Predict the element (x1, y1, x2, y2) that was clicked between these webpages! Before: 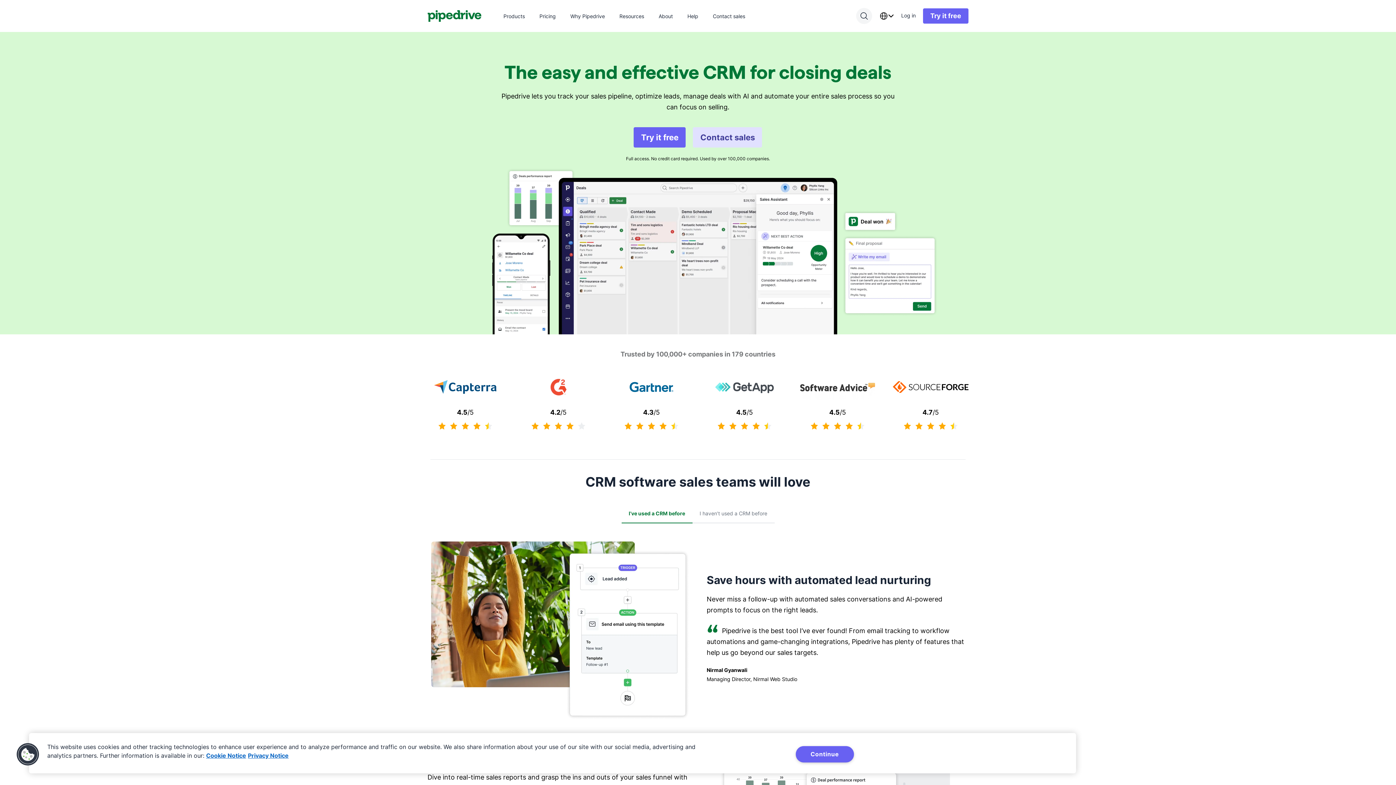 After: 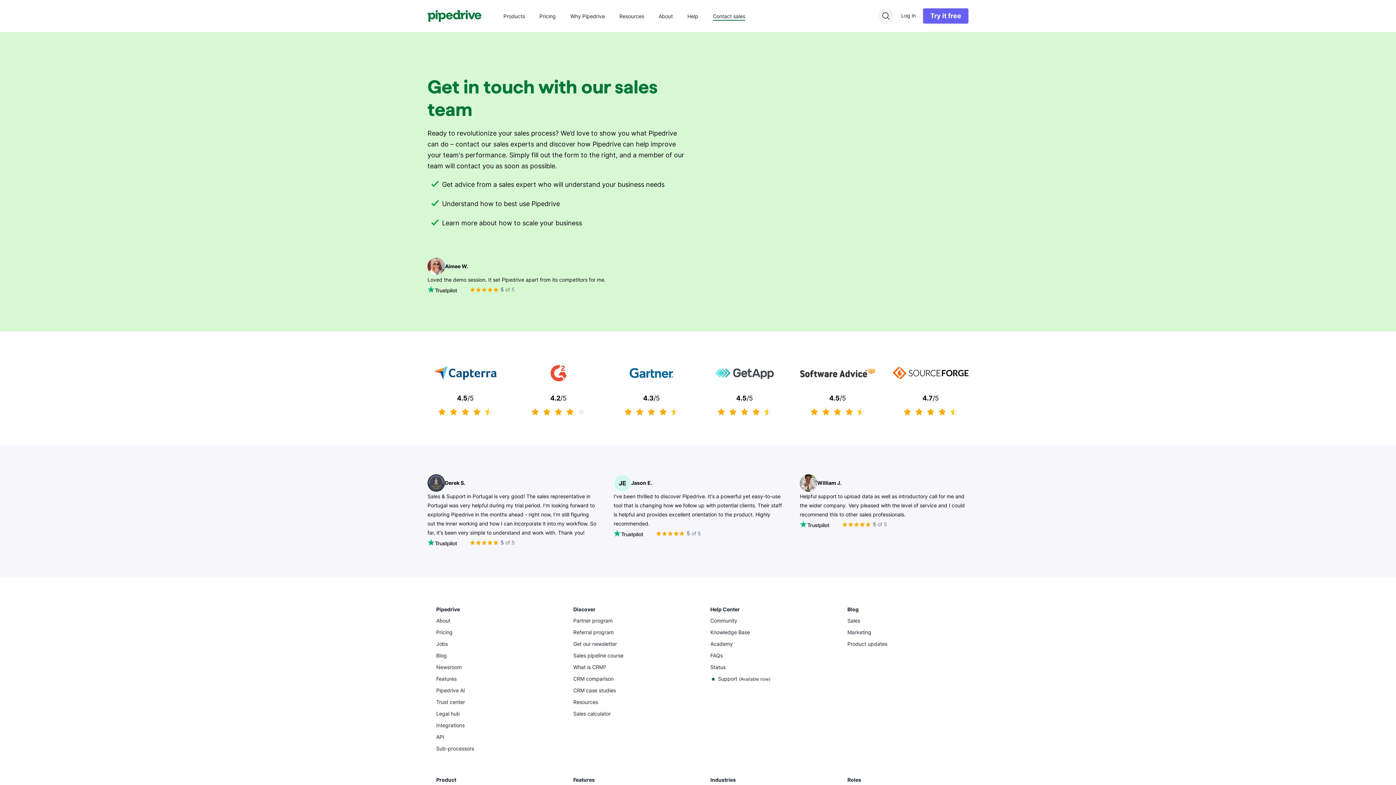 Action: label: Contact sales bbox: (713, 12, 745, 19)